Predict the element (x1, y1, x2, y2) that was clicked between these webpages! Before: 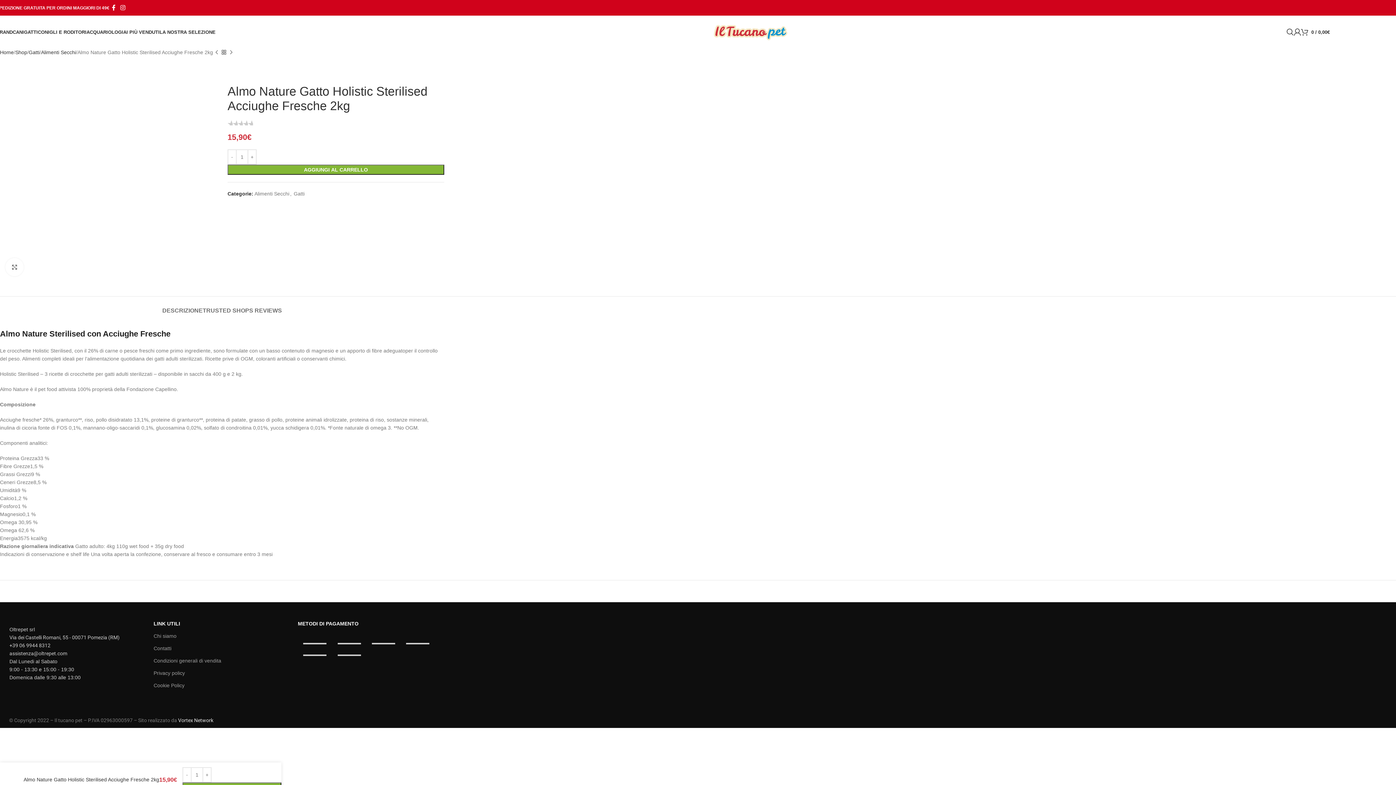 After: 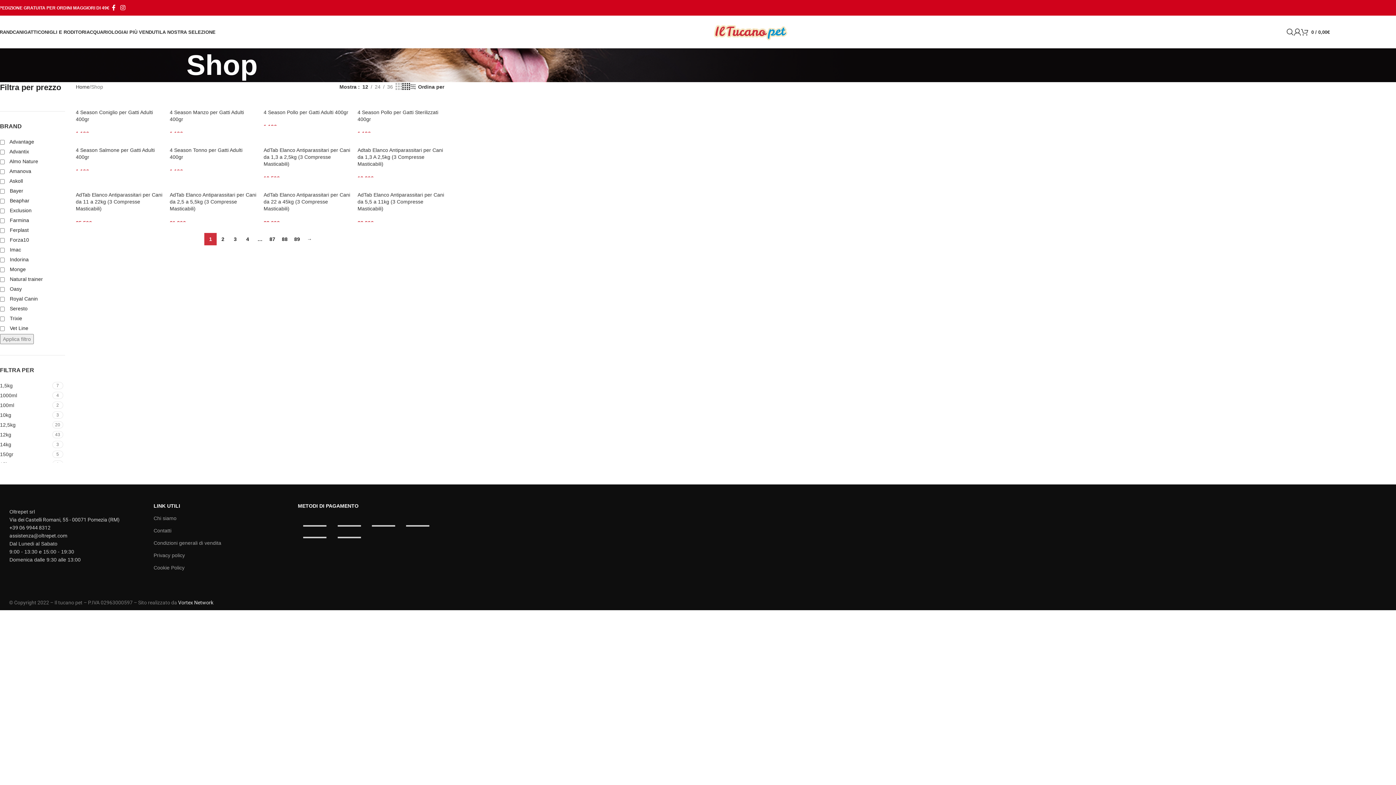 Action: bbox: (220, 48, 227, 56)